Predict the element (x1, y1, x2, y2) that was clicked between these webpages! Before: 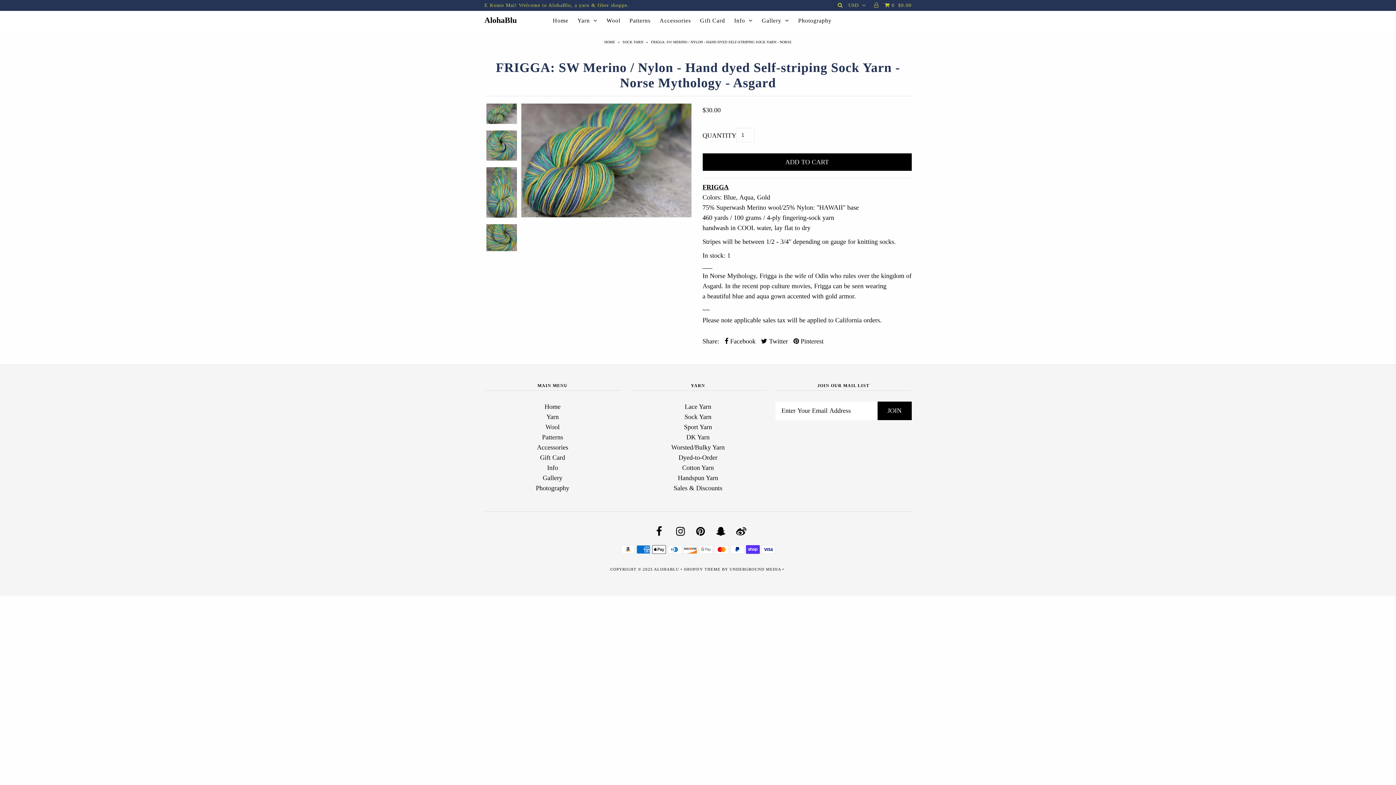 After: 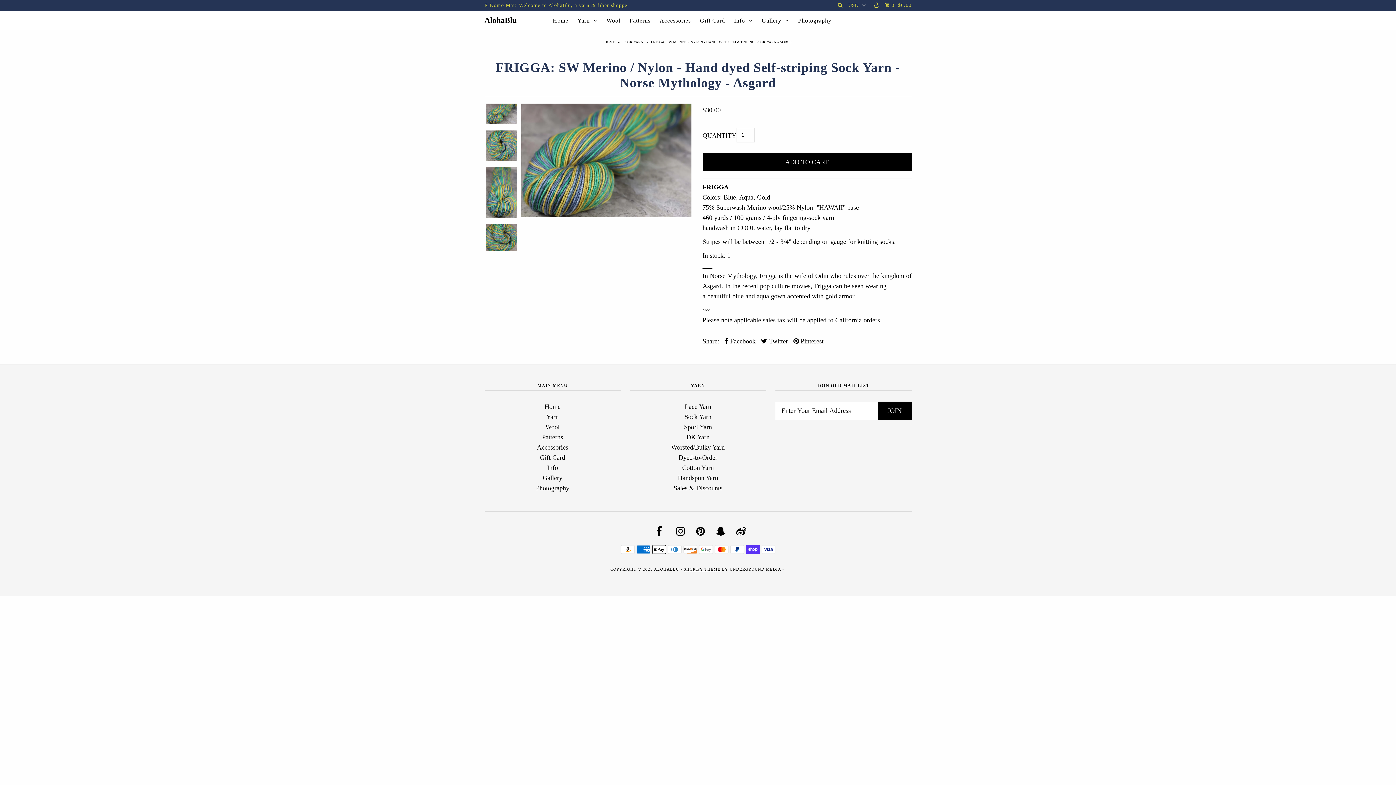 Action: label: SHOPIFY THEME bbox: (684, 567, 720, 571)